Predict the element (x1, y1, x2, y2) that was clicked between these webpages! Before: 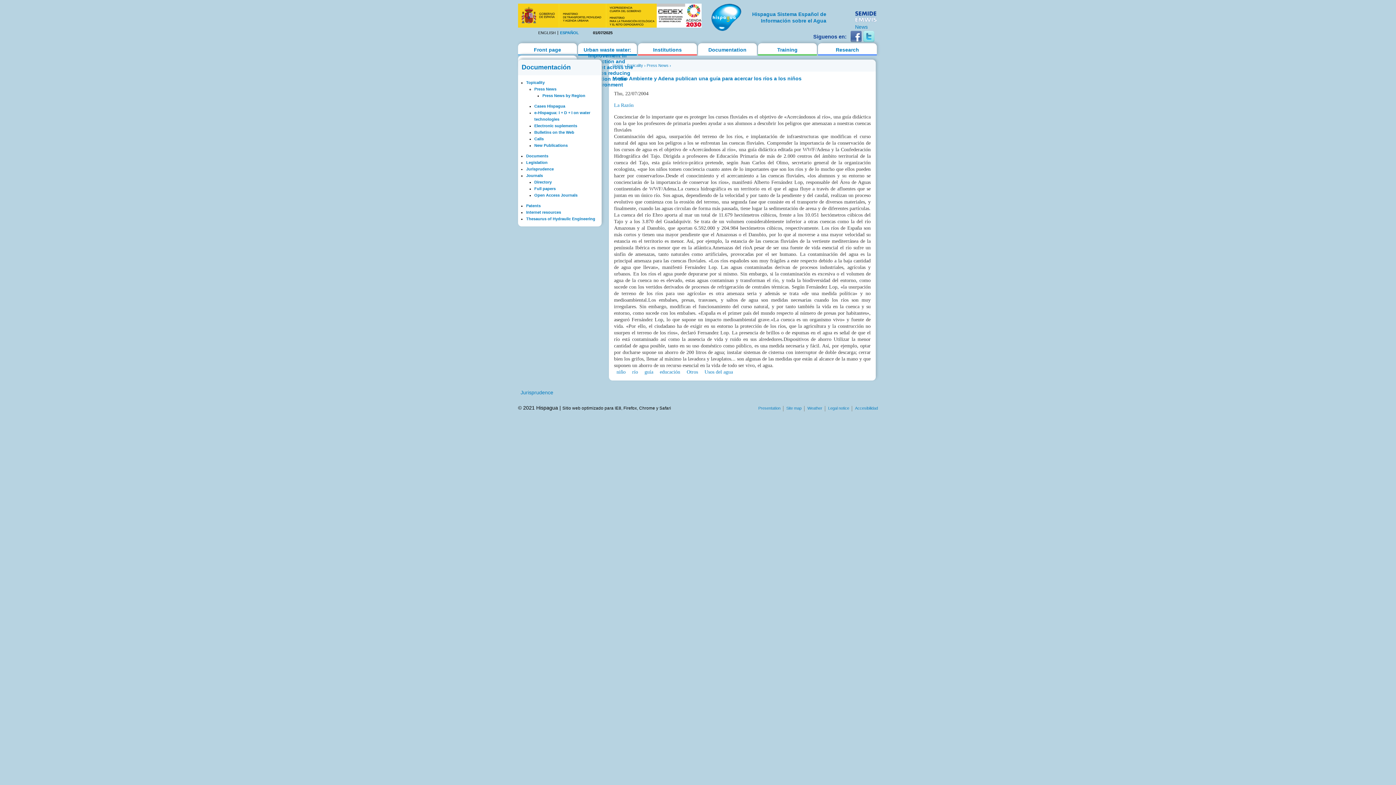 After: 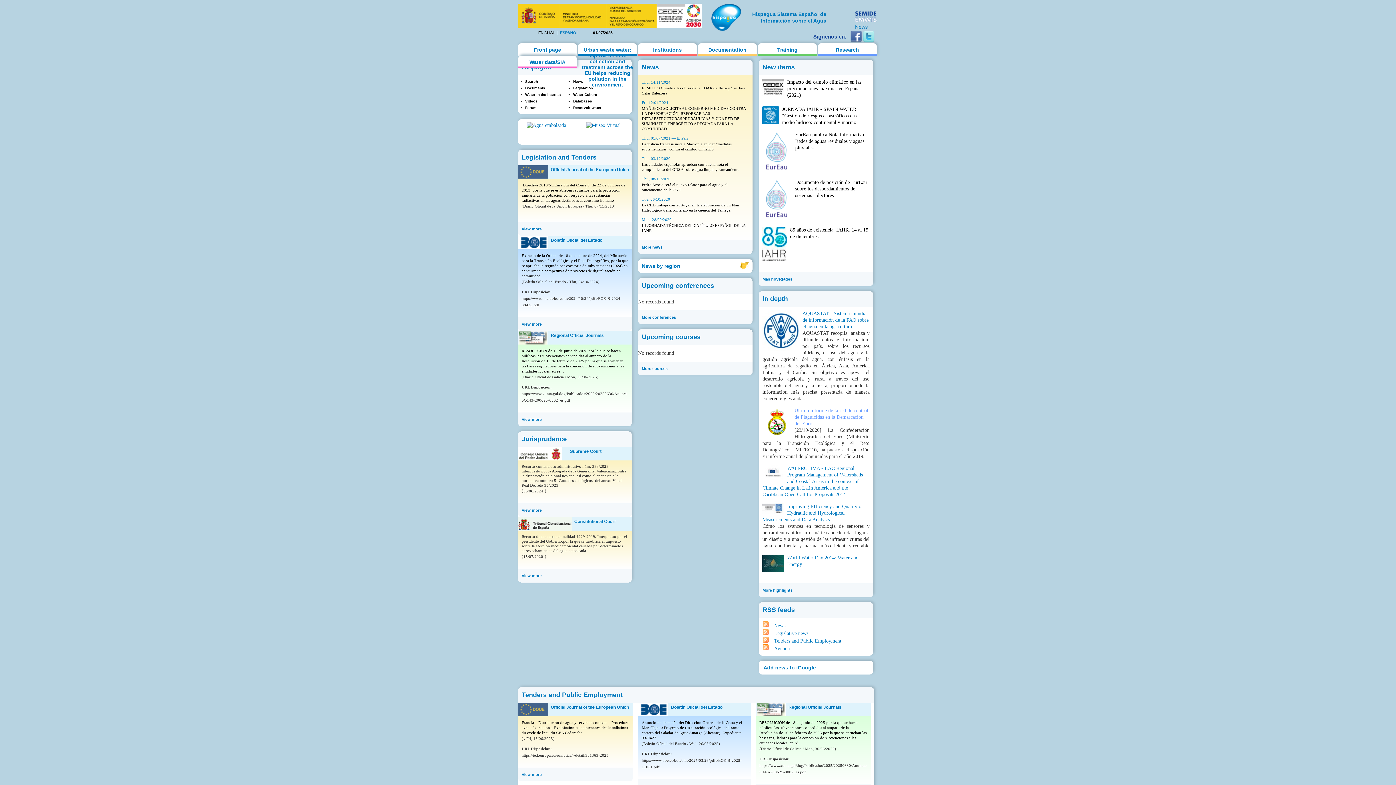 Action: bbox: (711, 3, 741, 30)